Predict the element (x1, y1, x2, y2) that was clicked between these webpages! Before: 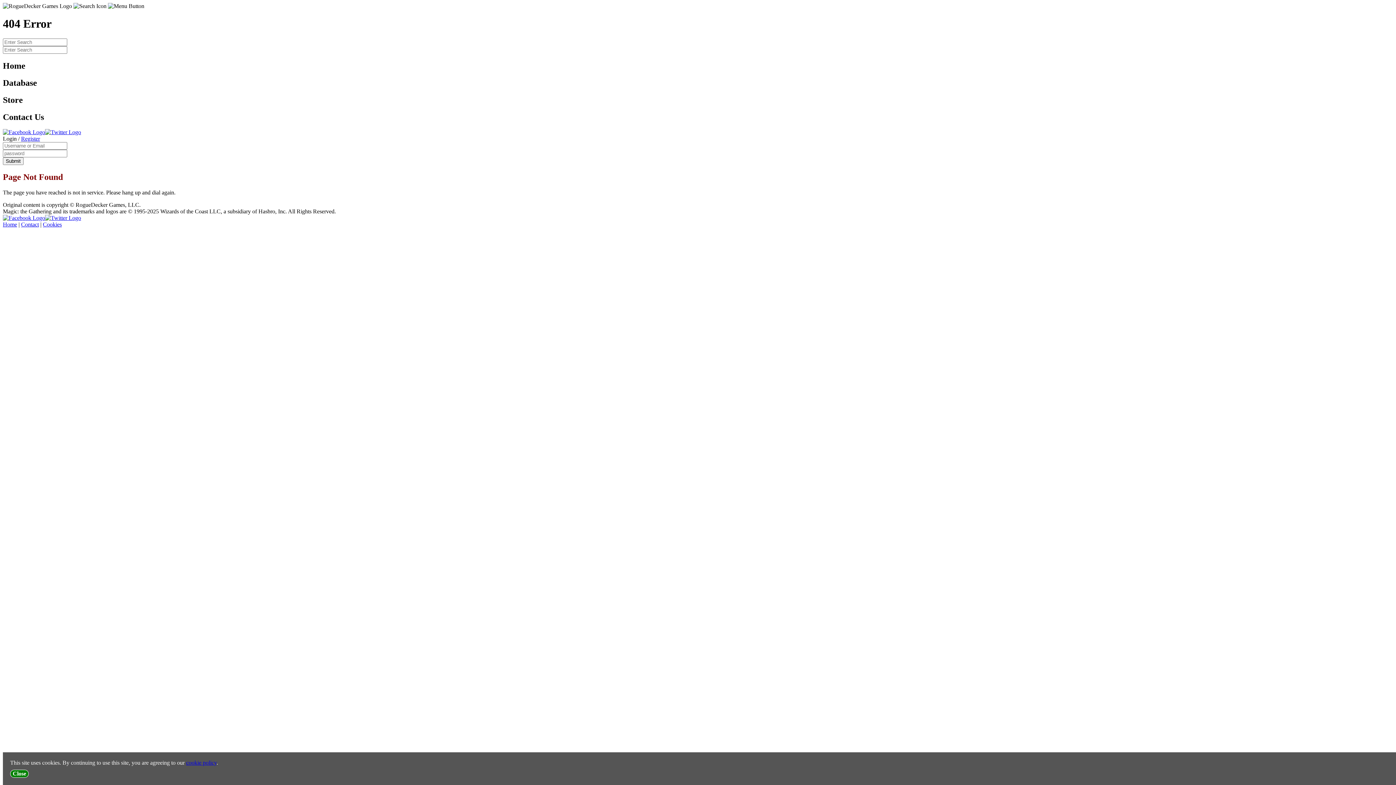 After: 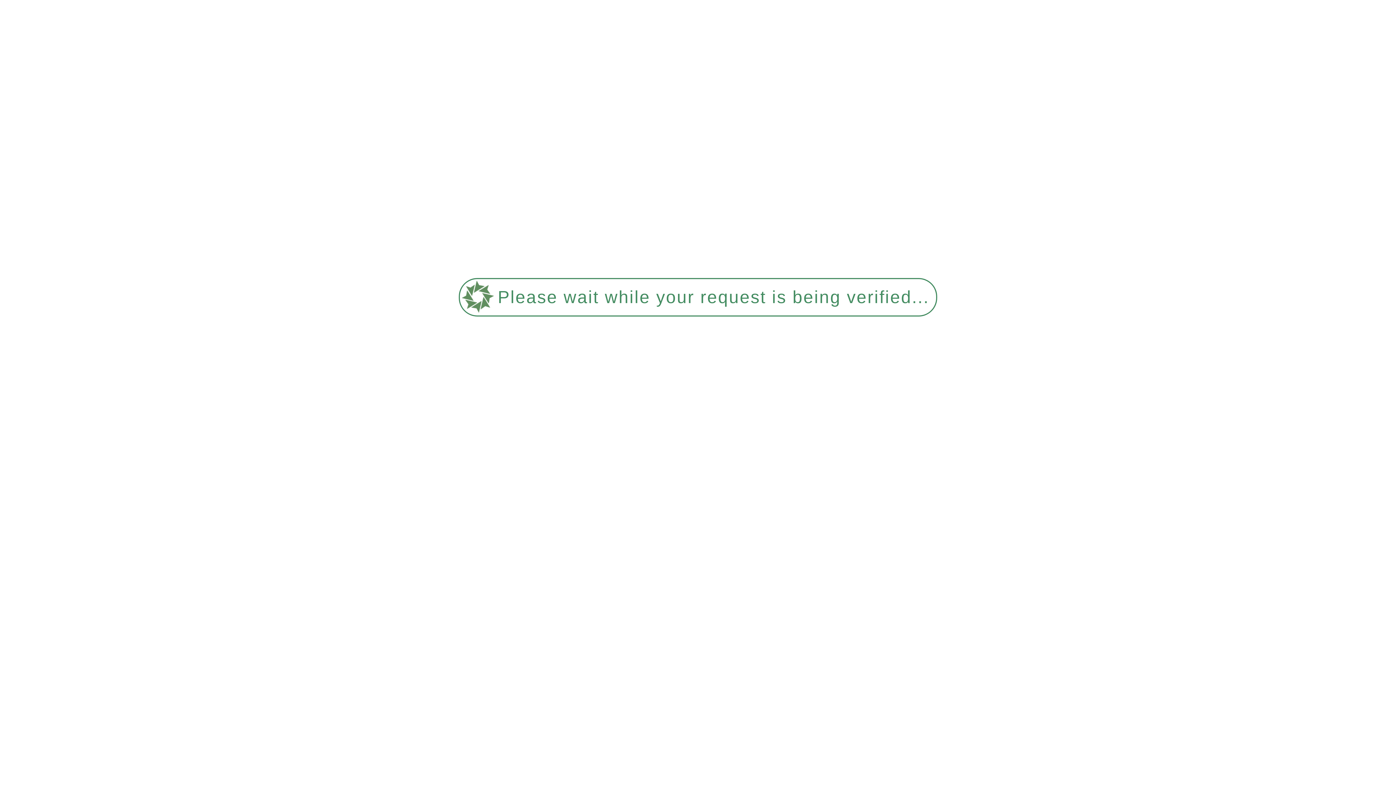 Action: bbox: (42, 221, 61, 227) label: Cookies